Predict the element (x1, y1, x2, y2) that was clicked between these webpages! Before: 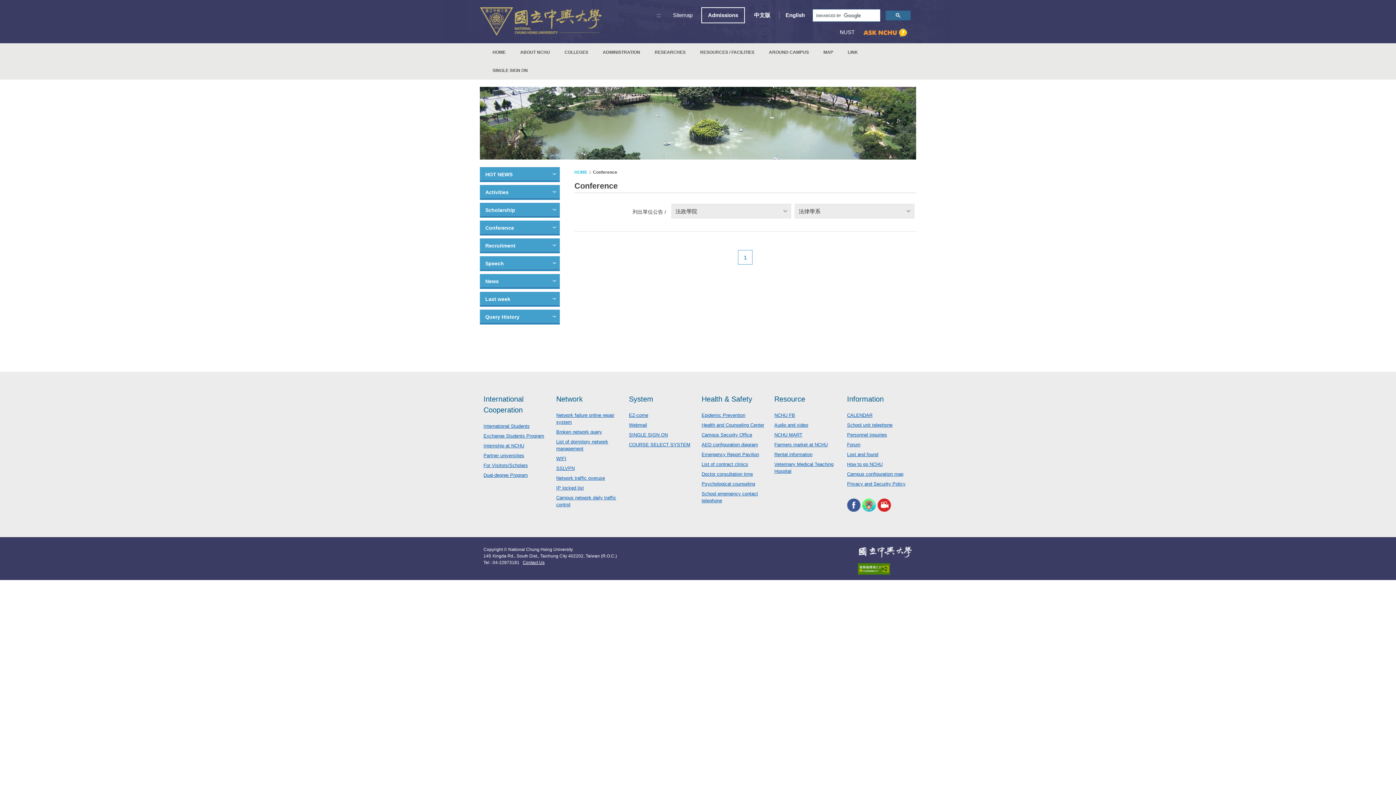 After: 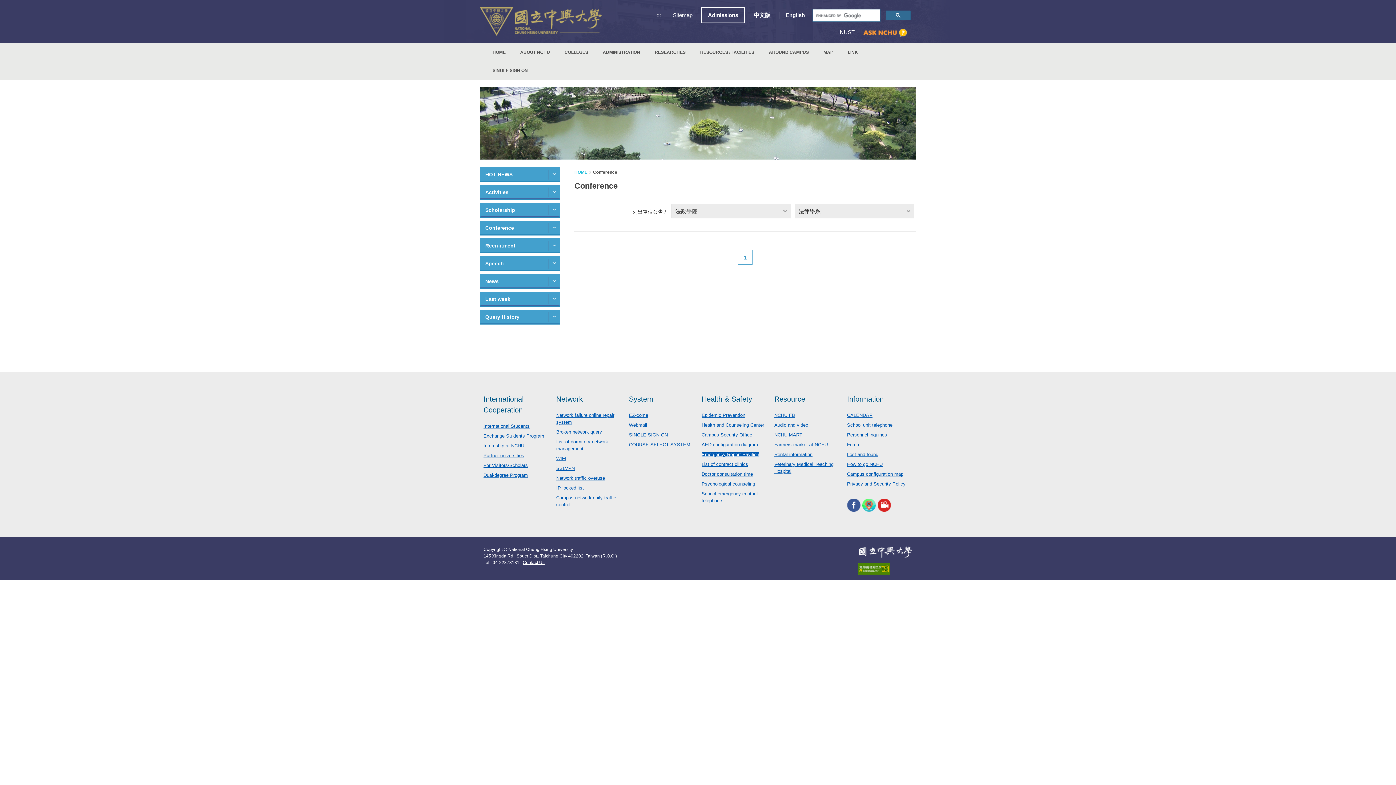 Action: bbox: (701, 452, 759, 457) label: Emergency Report Pavilion